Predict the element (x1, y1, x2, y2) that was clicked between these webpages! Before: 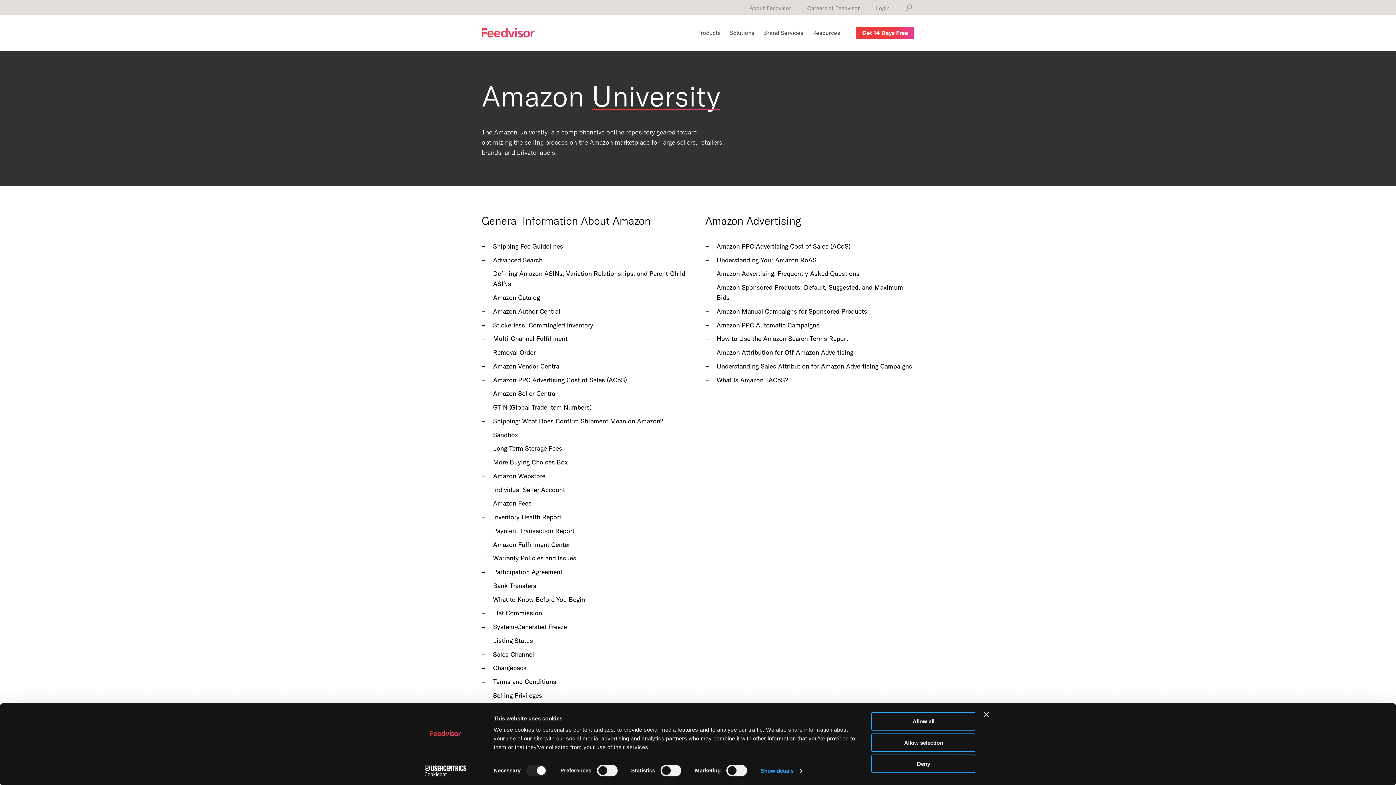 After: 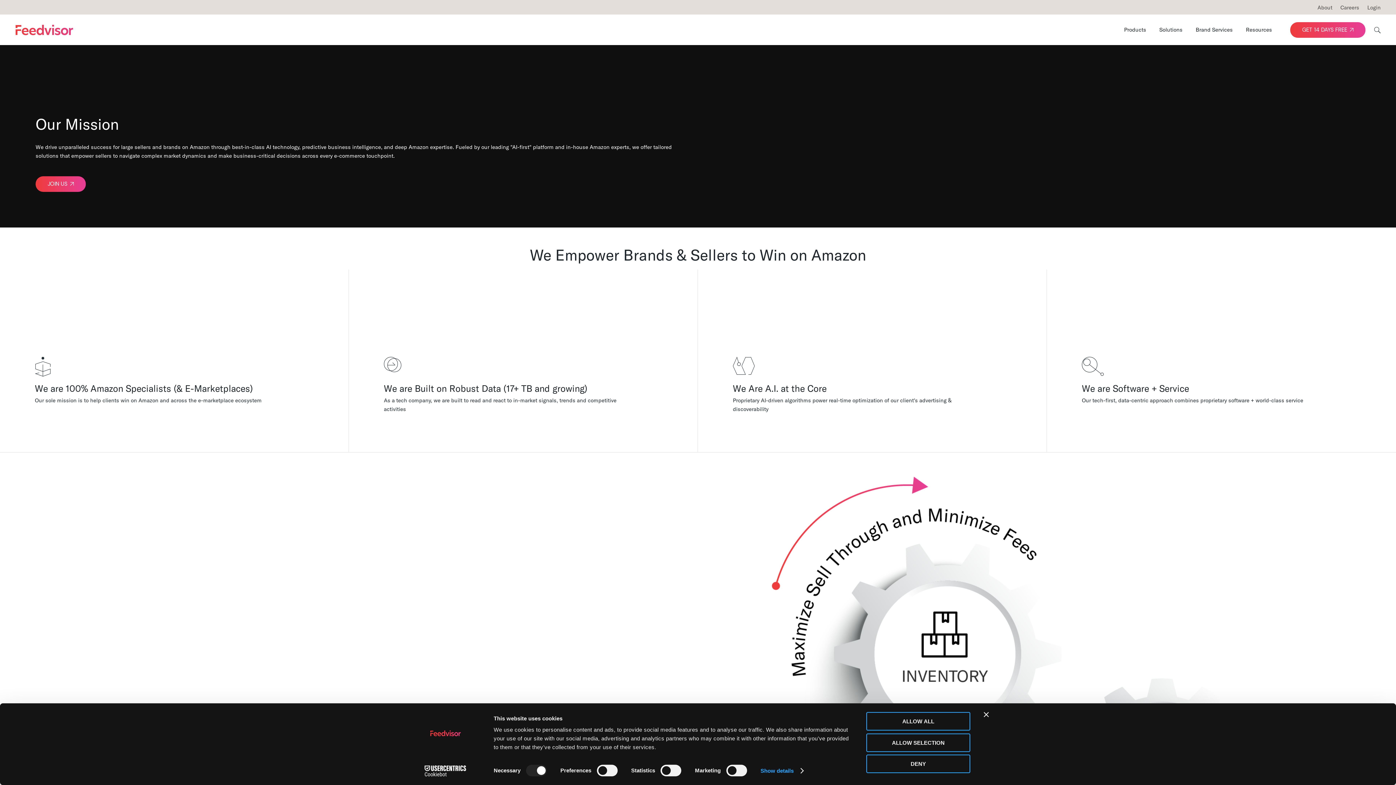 Action: label: About Feedvisor bbox: (749, 4, 791, 11)